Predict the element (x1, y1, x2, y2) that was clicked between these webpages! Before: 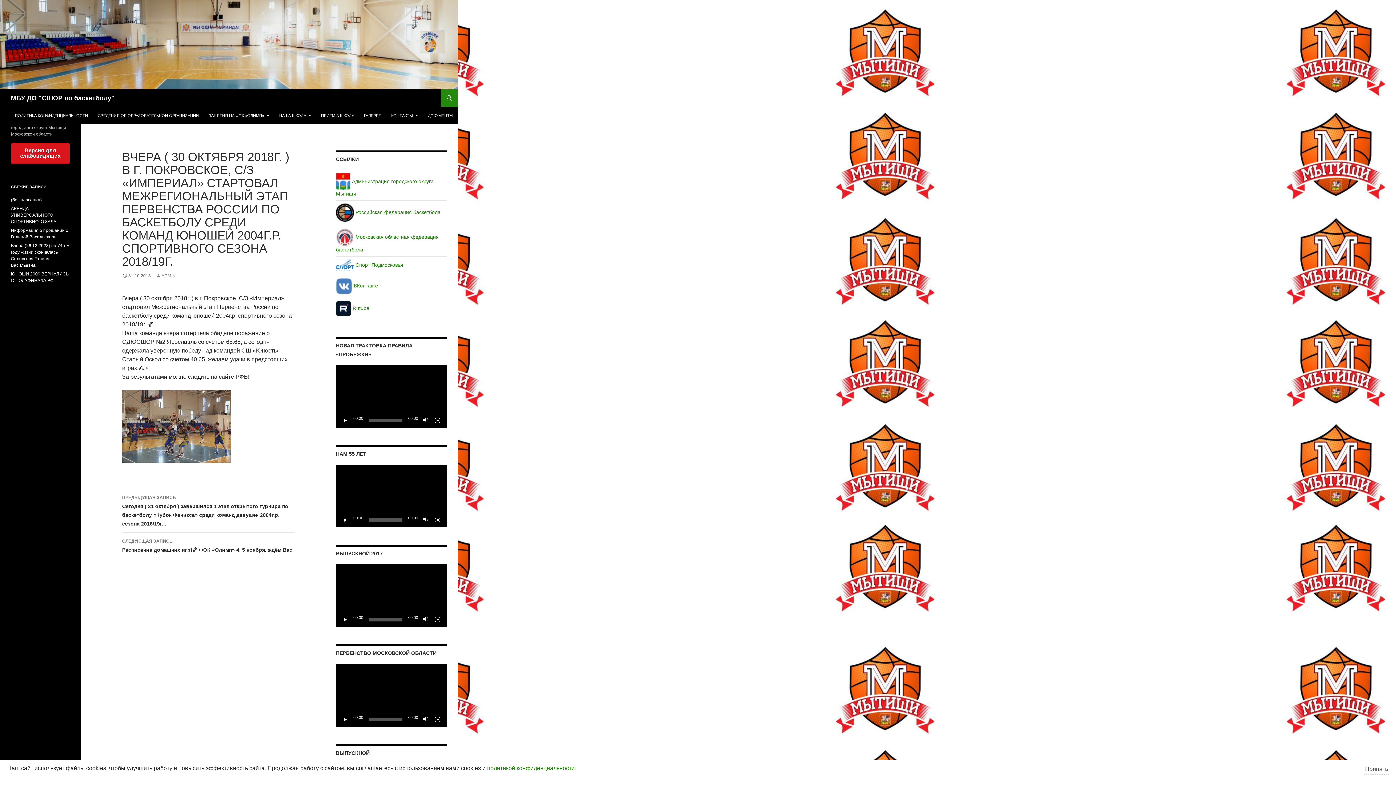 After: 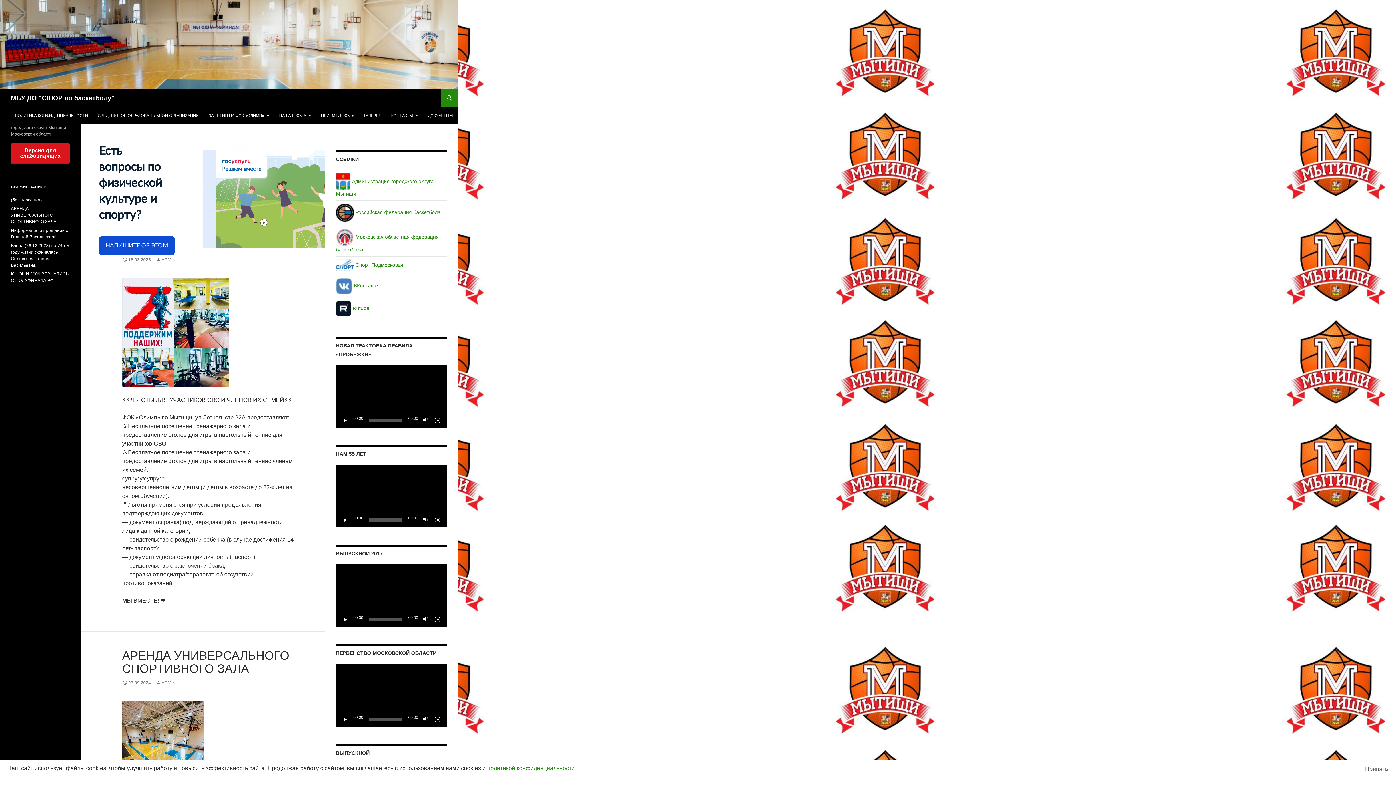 Action: label: МБУ ДО "СШОР по баскетболу" bbox: (10, 89, 114, 106)